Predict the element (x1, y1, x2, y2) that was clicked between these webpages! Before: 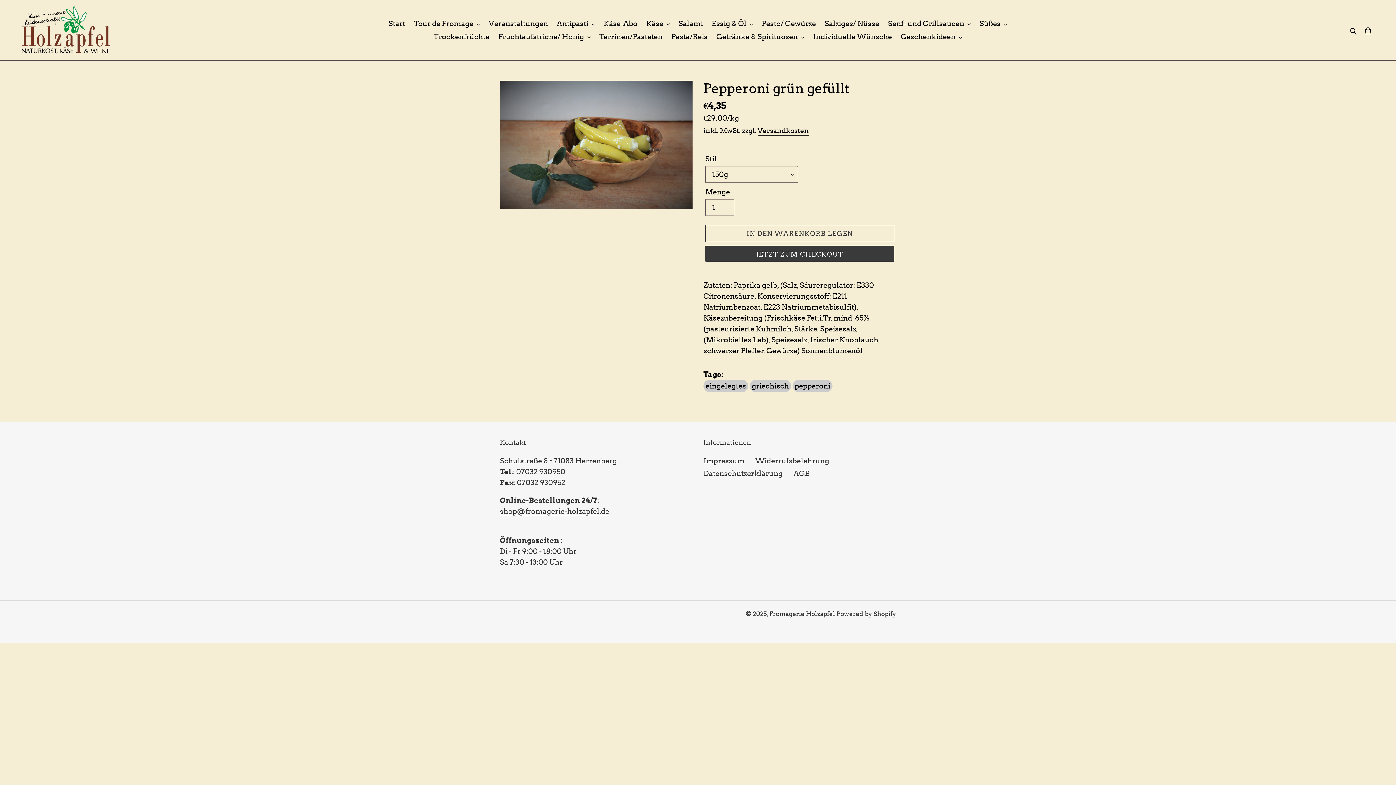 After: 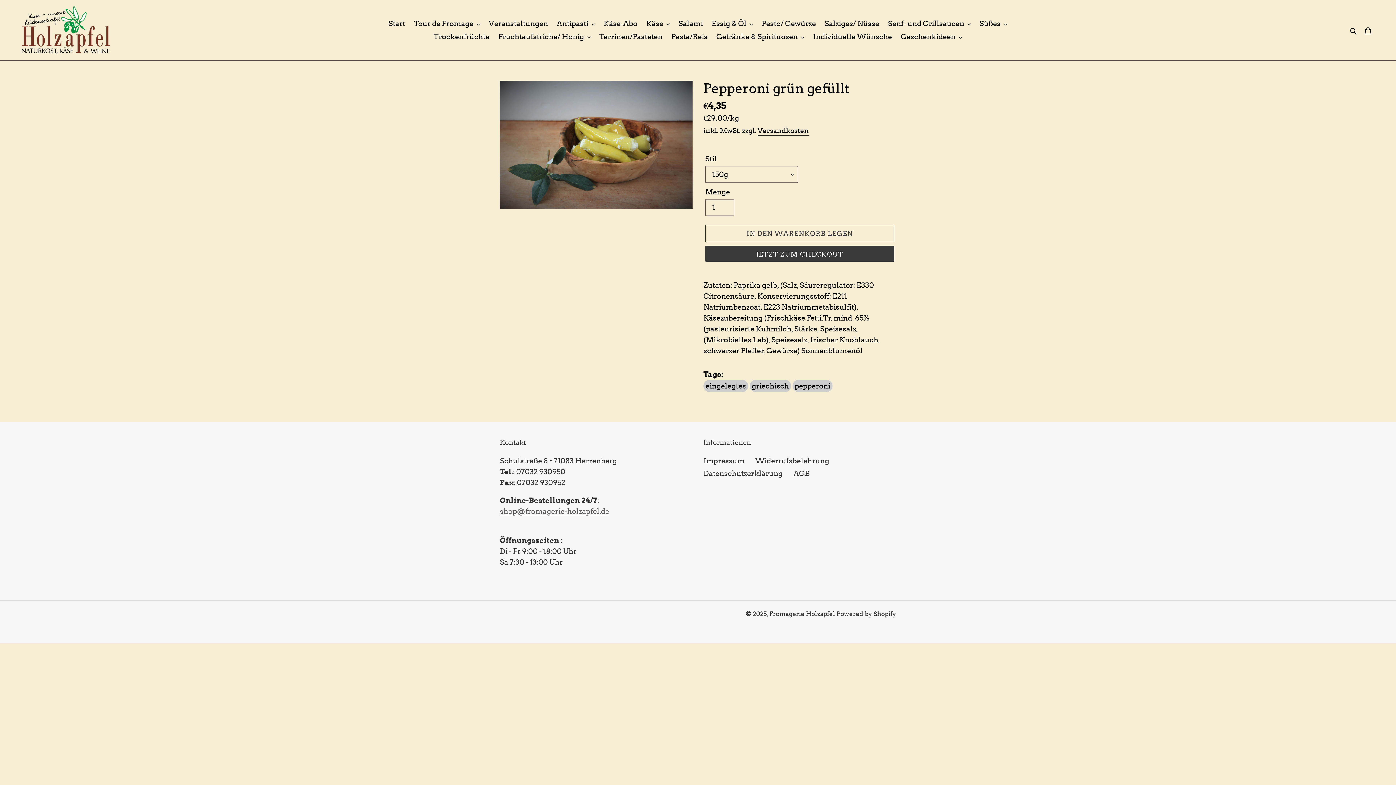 Action: bbox: (500, 507, 609, 516) label: shop@fromagerie-holzapfel.de